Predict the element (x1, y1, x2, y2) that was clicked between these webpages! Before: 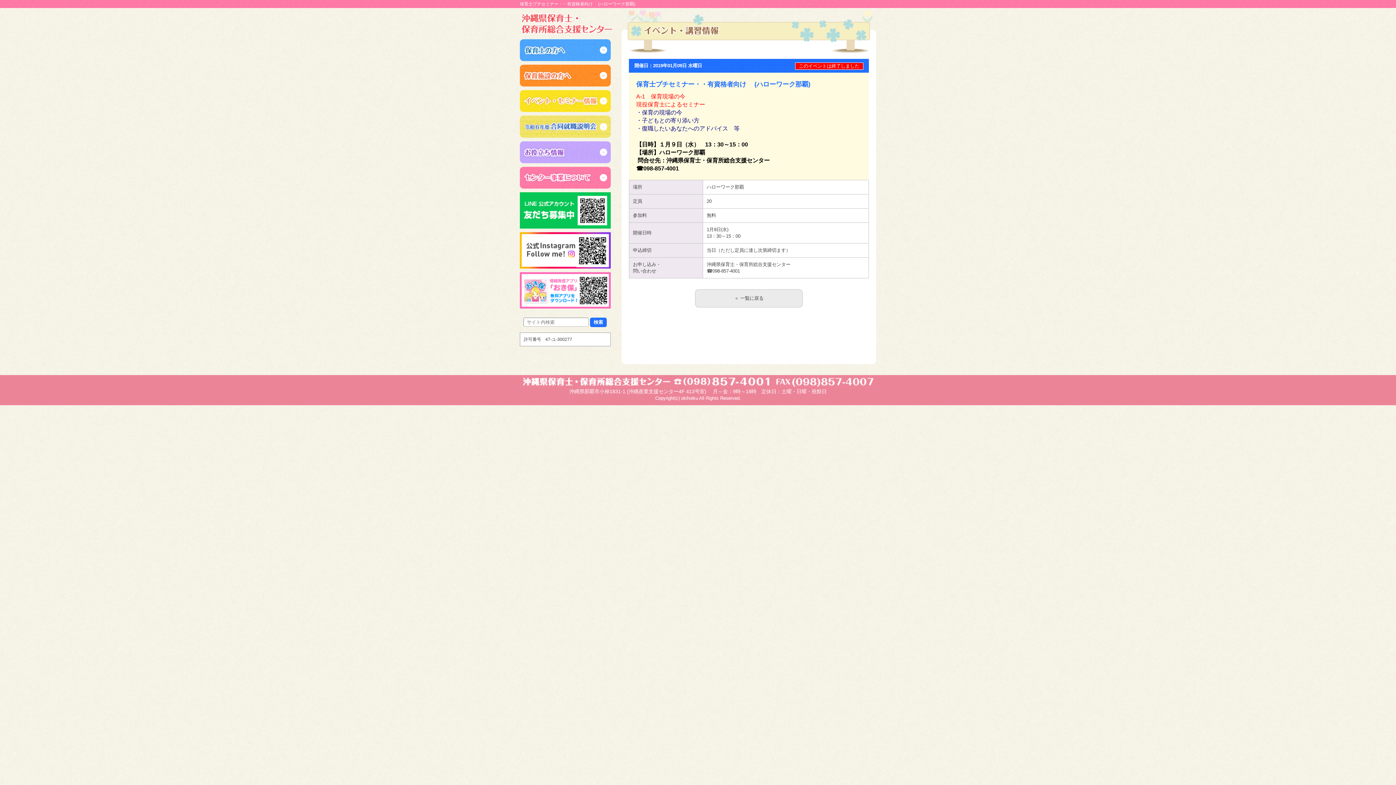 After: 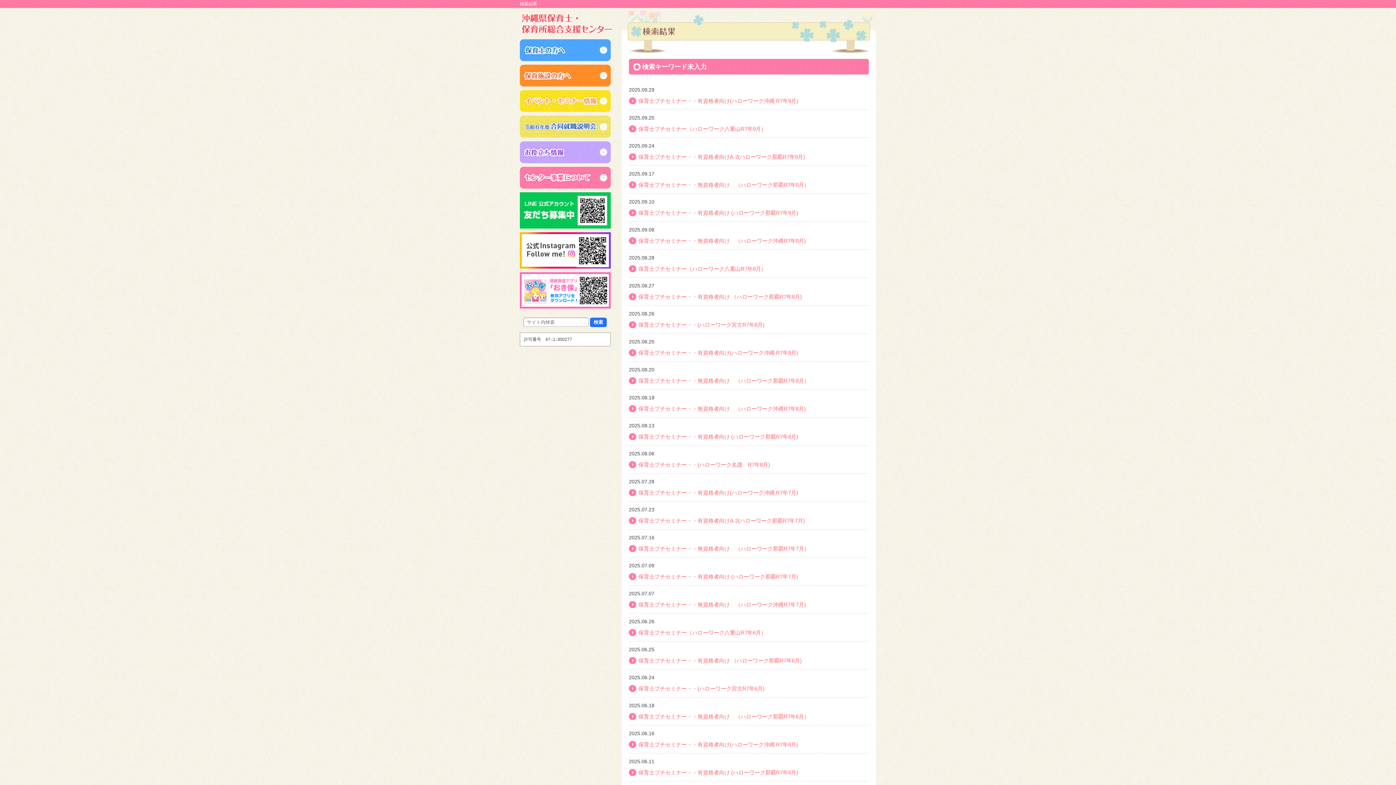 Action: bbox: (590, 317, 606, 327) label: 検索